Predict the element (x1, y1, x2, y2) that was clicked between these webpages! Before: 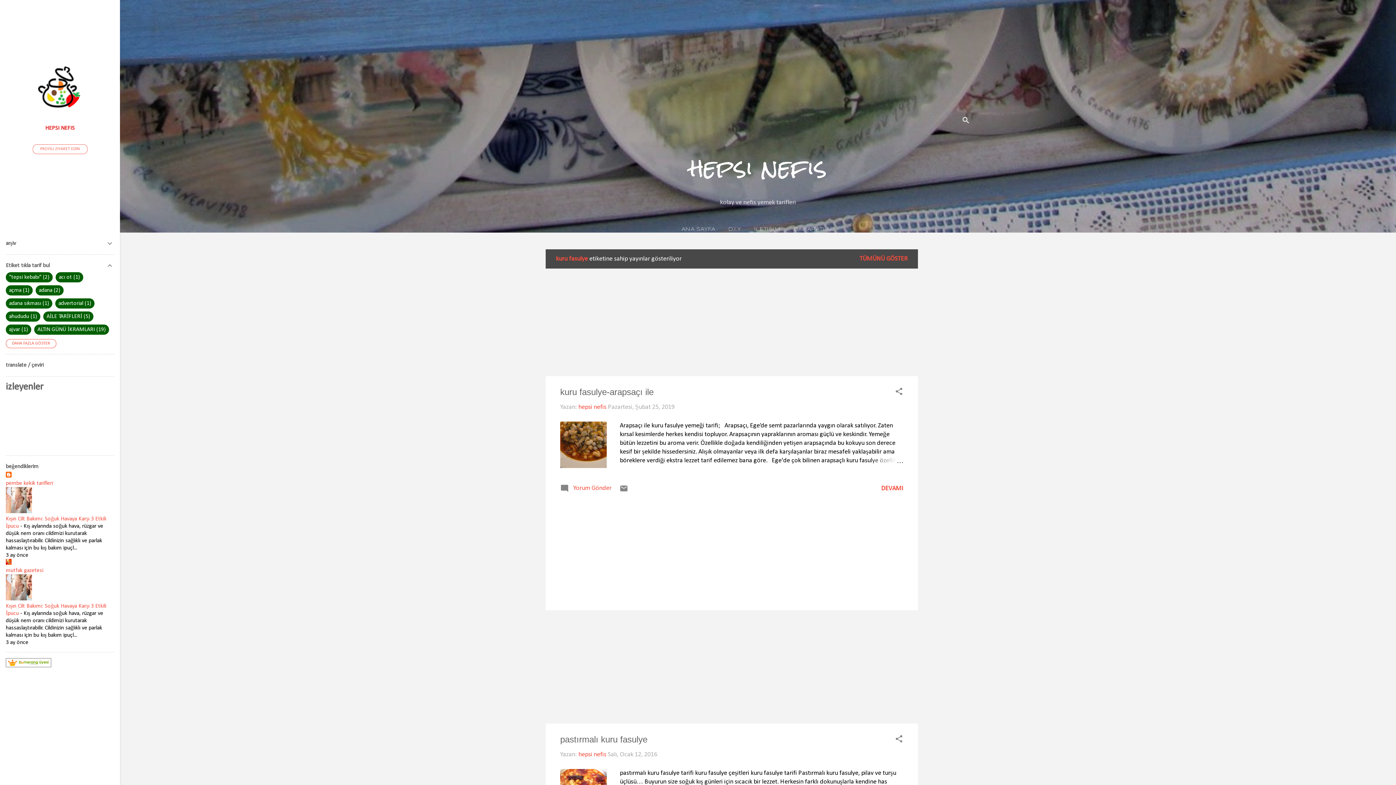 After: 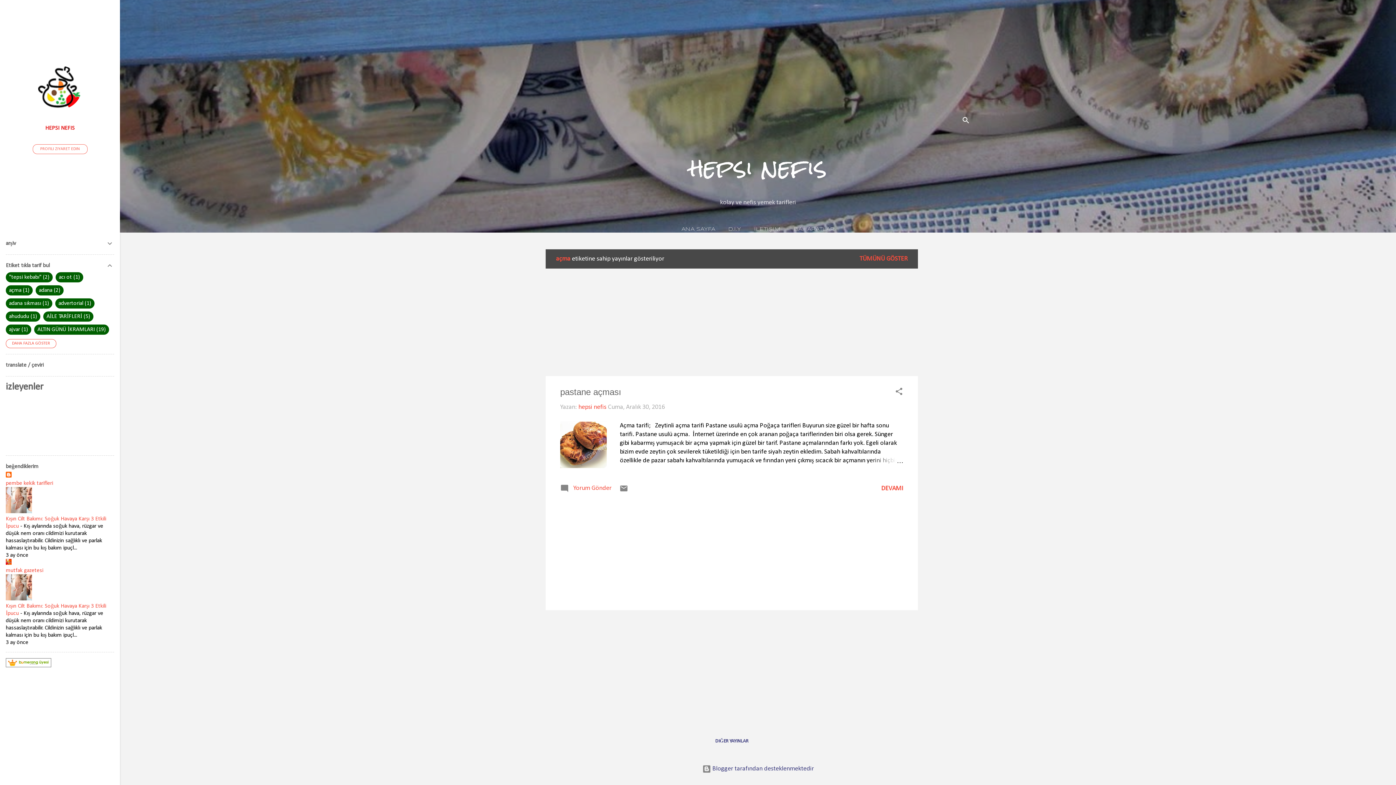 Action: bbox: (9, 286, 29, 294) label: açma
1